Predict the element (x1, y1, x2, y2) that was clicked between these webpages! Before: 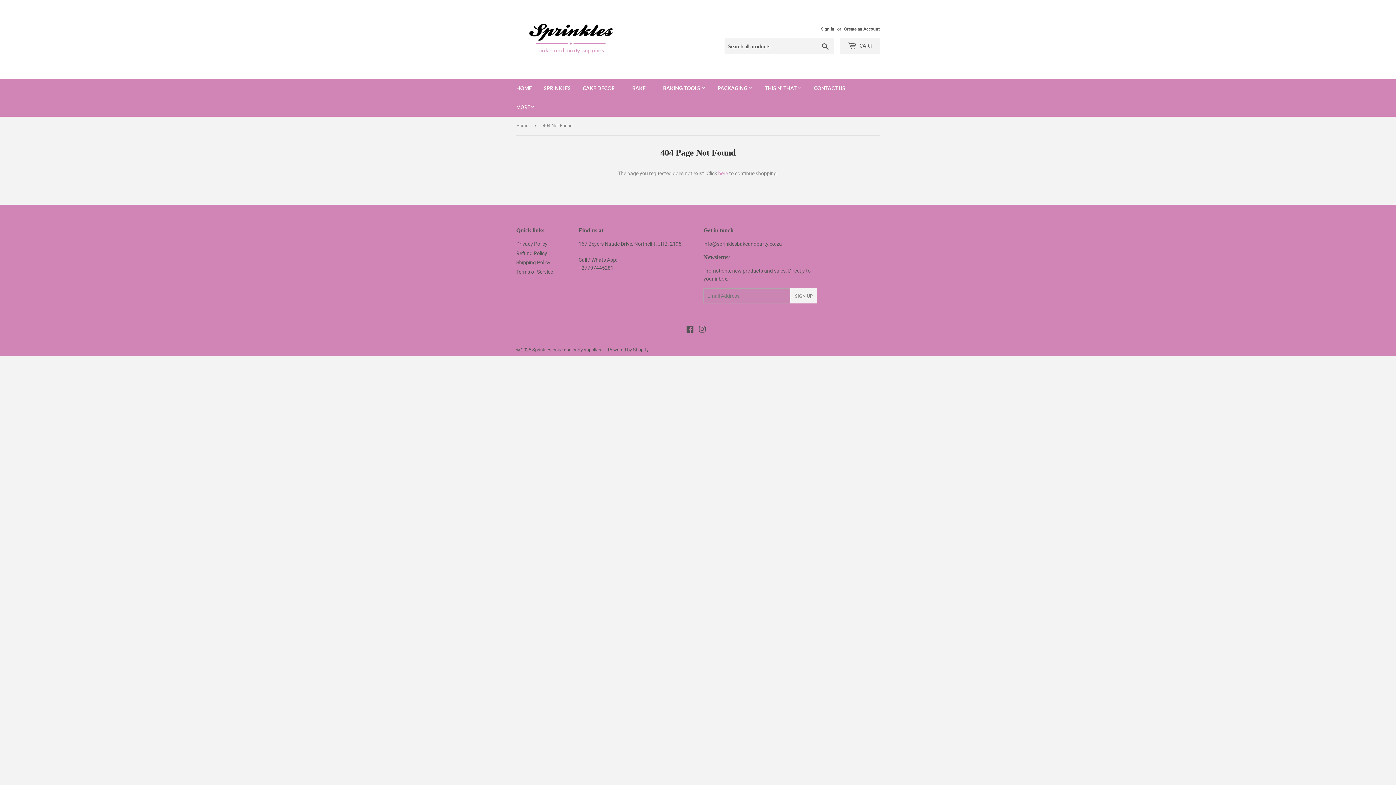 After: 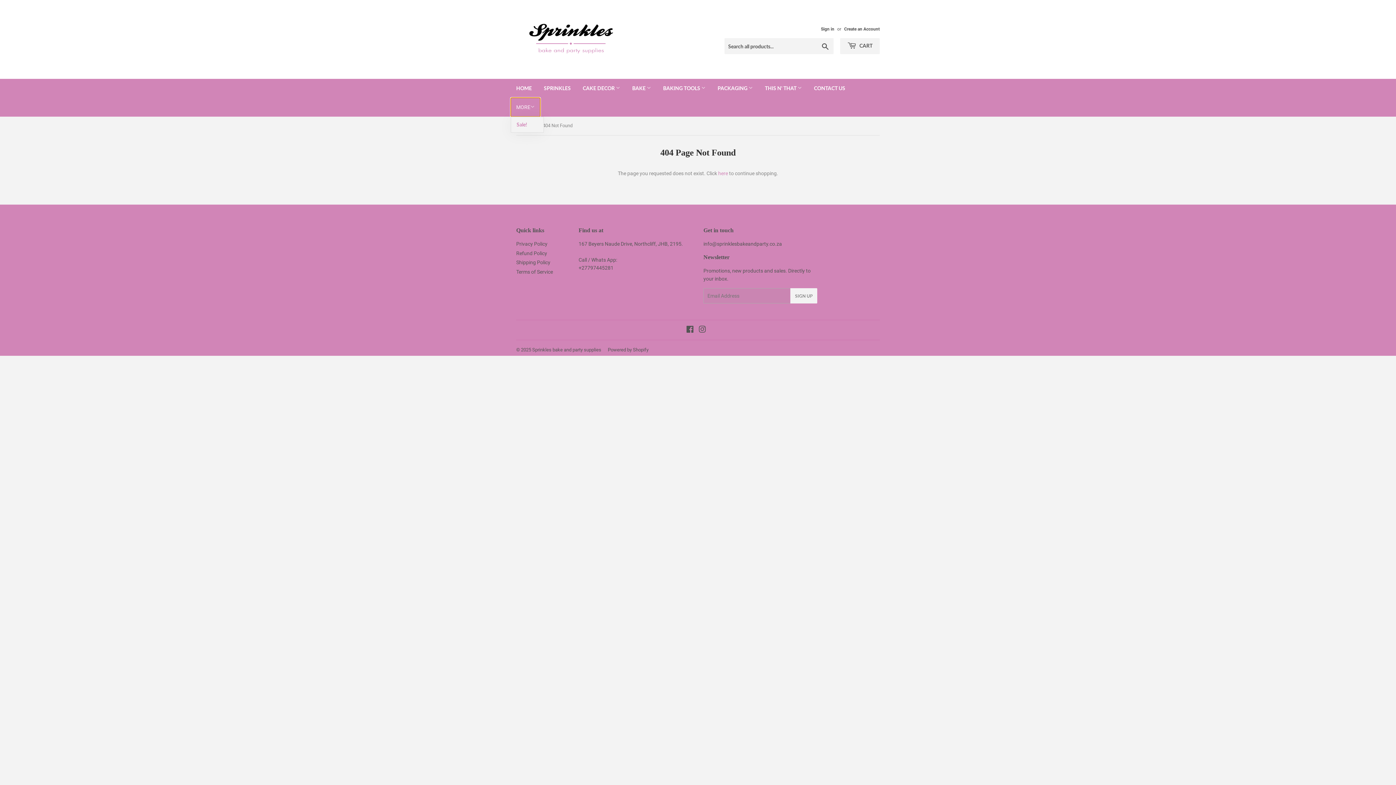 Action: label: MORE bbox: (510, 97, 540, 116)